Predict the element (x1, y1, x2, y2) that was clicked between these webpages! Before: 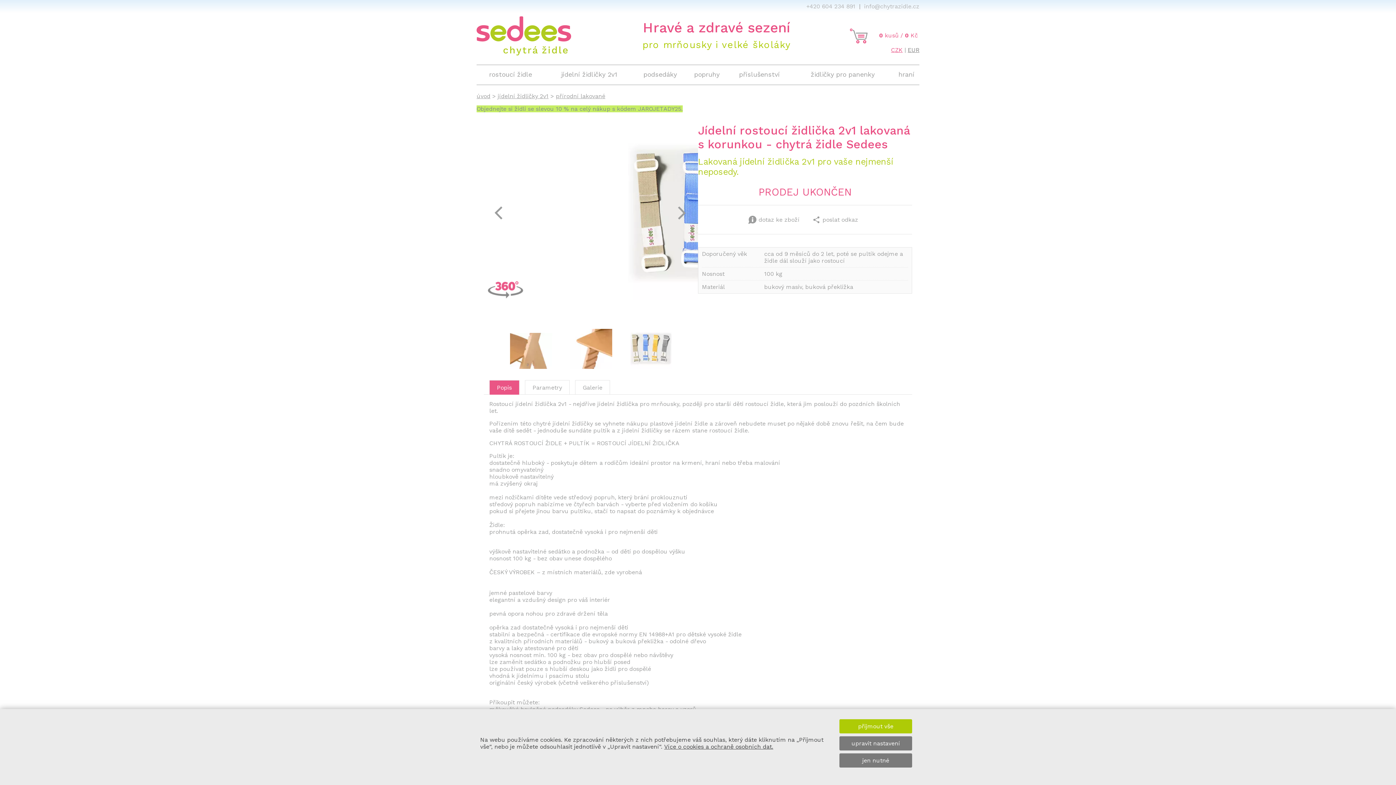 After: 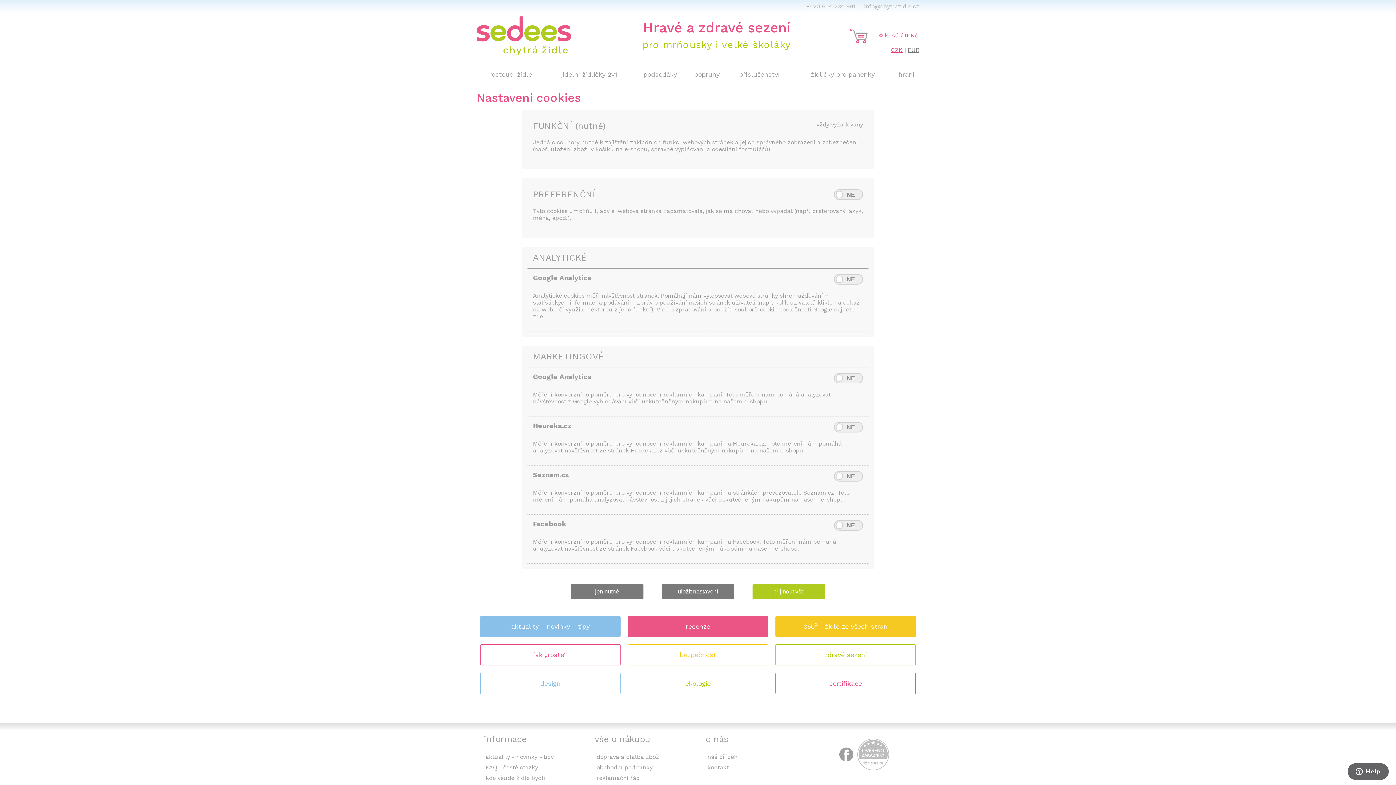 Action: label: upravit nastavení bbox: (839, 736, 912, 750)